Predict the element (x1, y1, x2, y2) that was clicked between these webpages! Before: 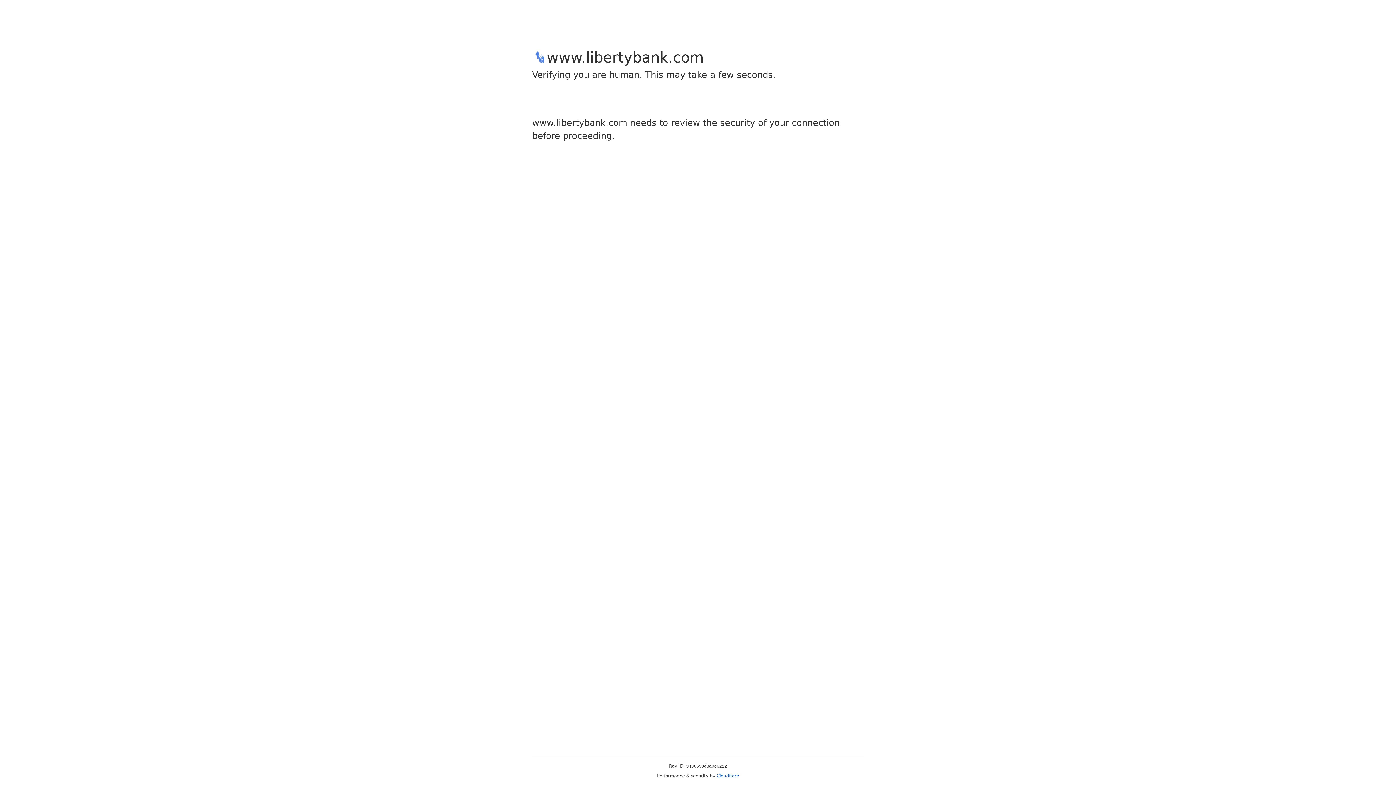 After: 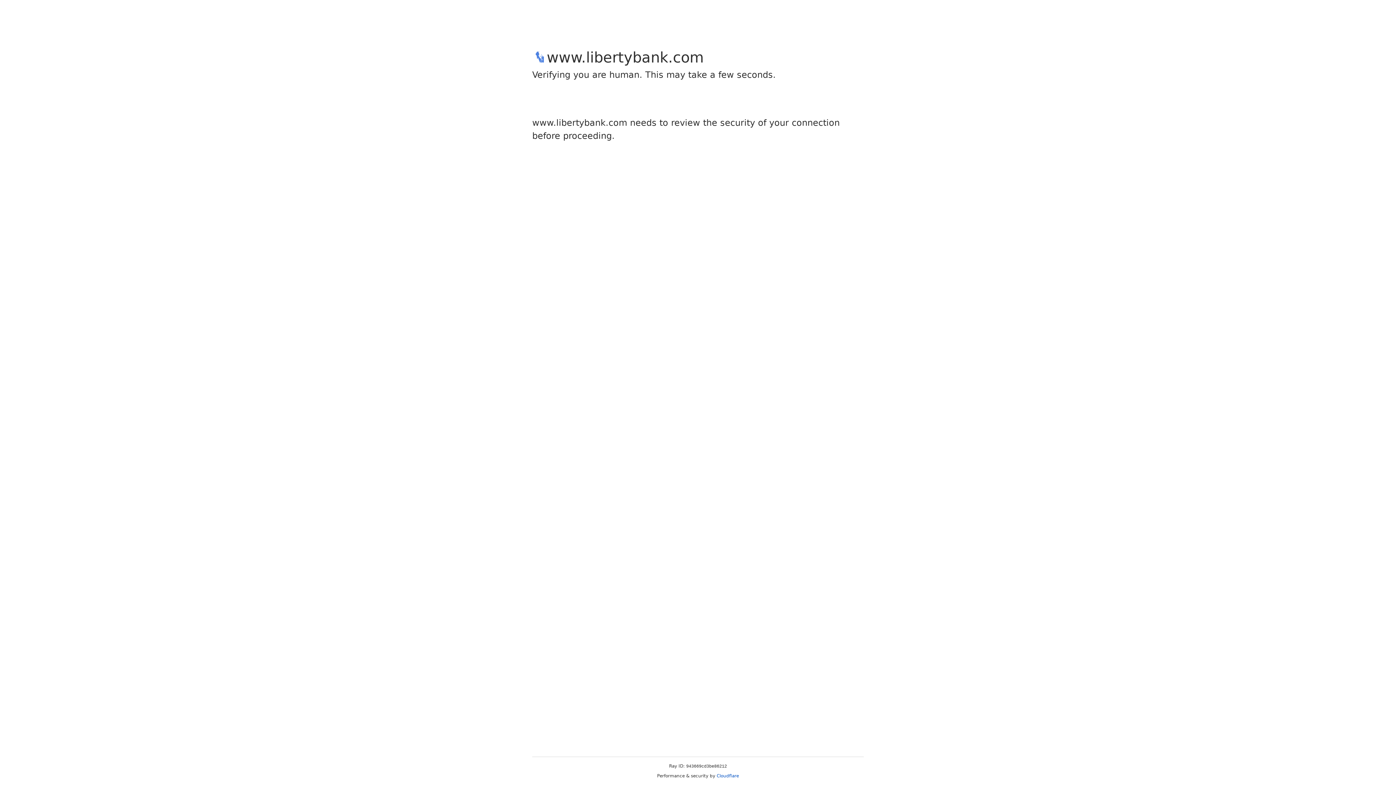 Action: label: Cloudflare bbox: (716, 773, 739, 778)